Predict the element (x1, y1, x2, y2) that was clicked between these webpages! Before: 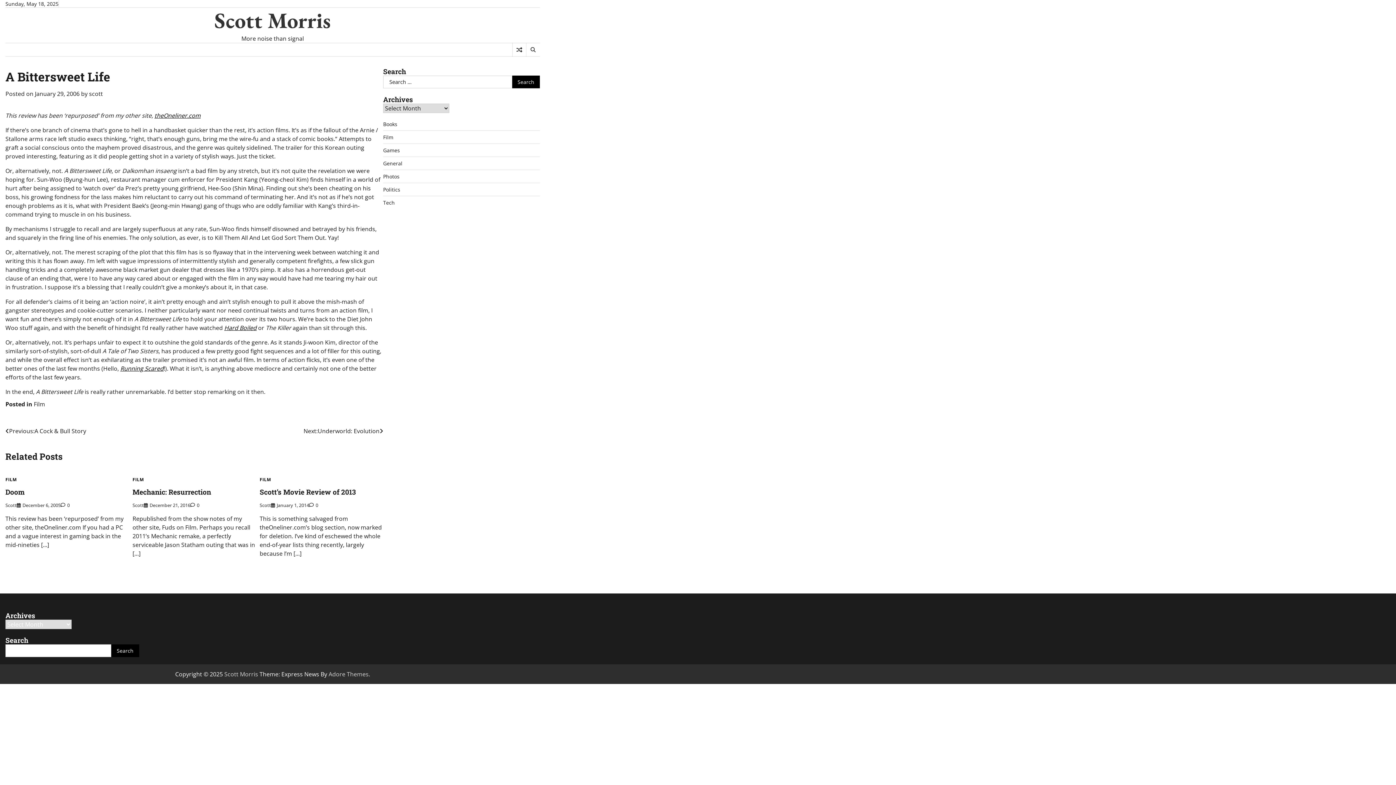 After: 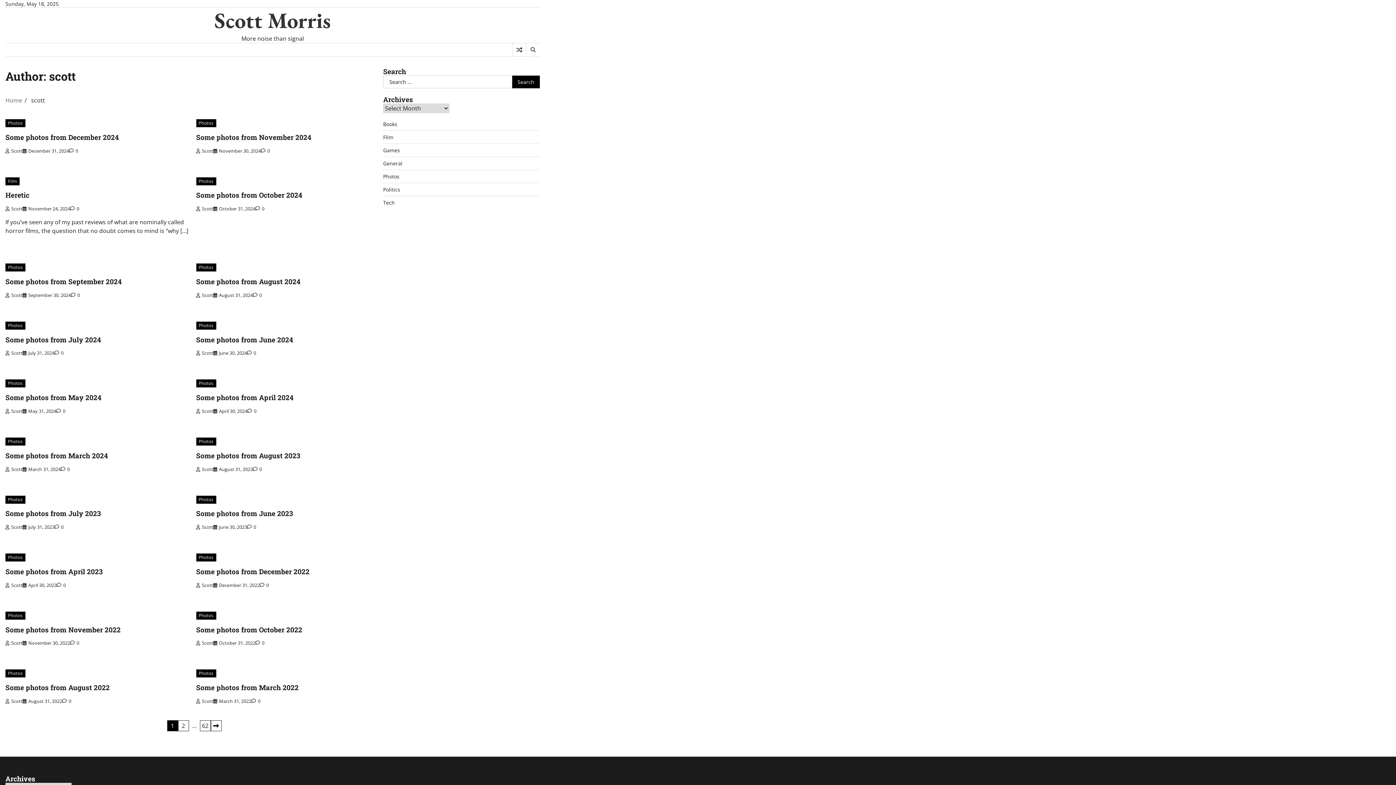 Action: bbox: (5, 502, 16, 508) label: Scott